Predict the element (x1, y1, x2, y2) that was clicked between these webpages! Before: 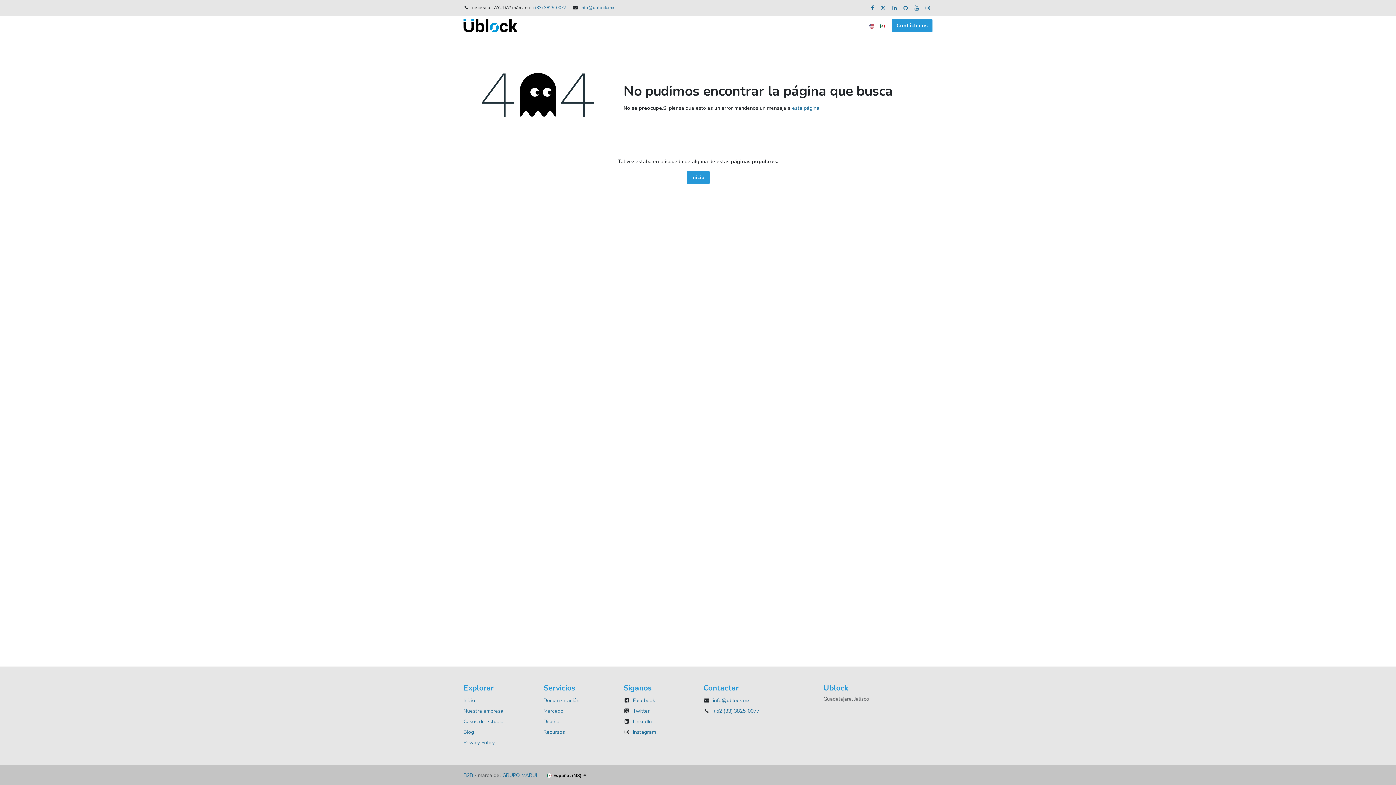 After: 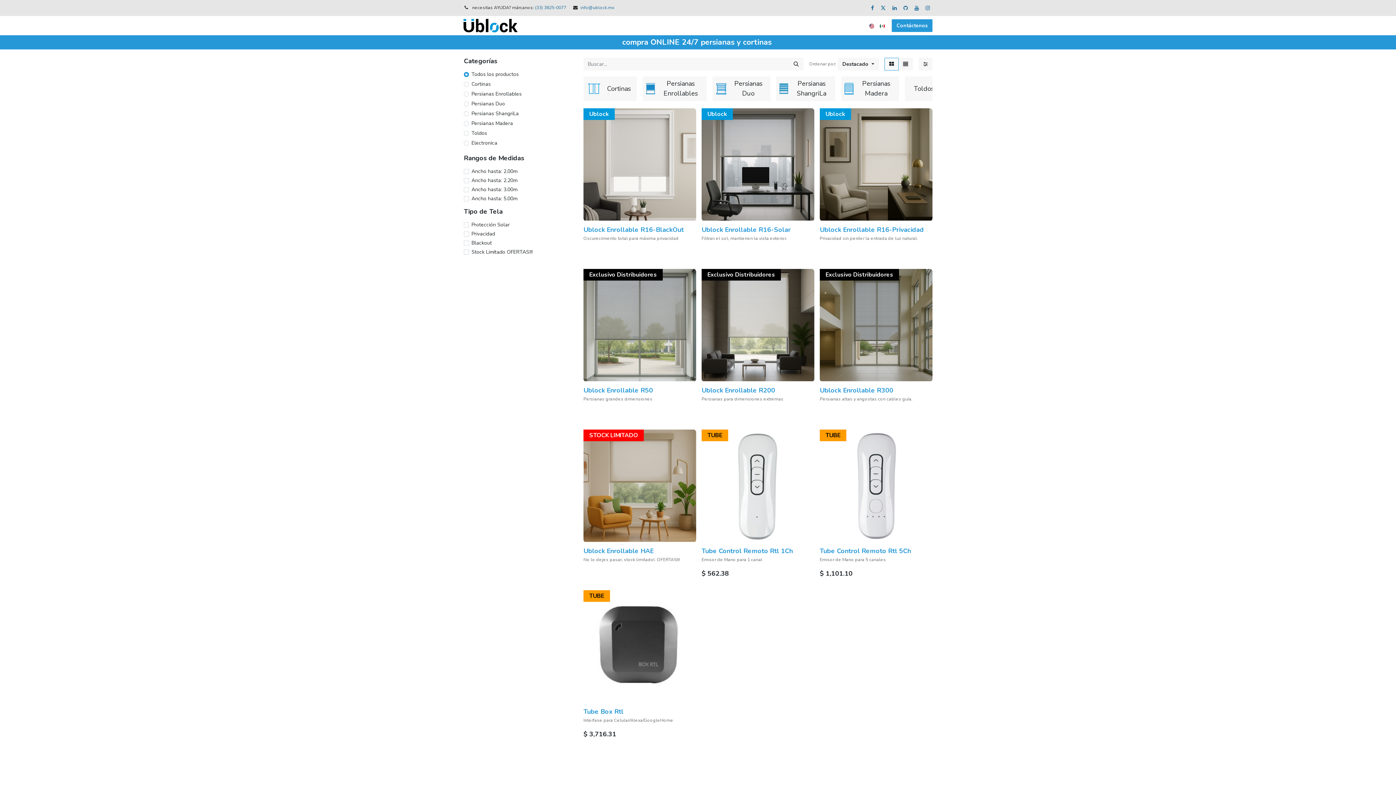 Action: bbox: (548, 19, 577, 32) label: Productos